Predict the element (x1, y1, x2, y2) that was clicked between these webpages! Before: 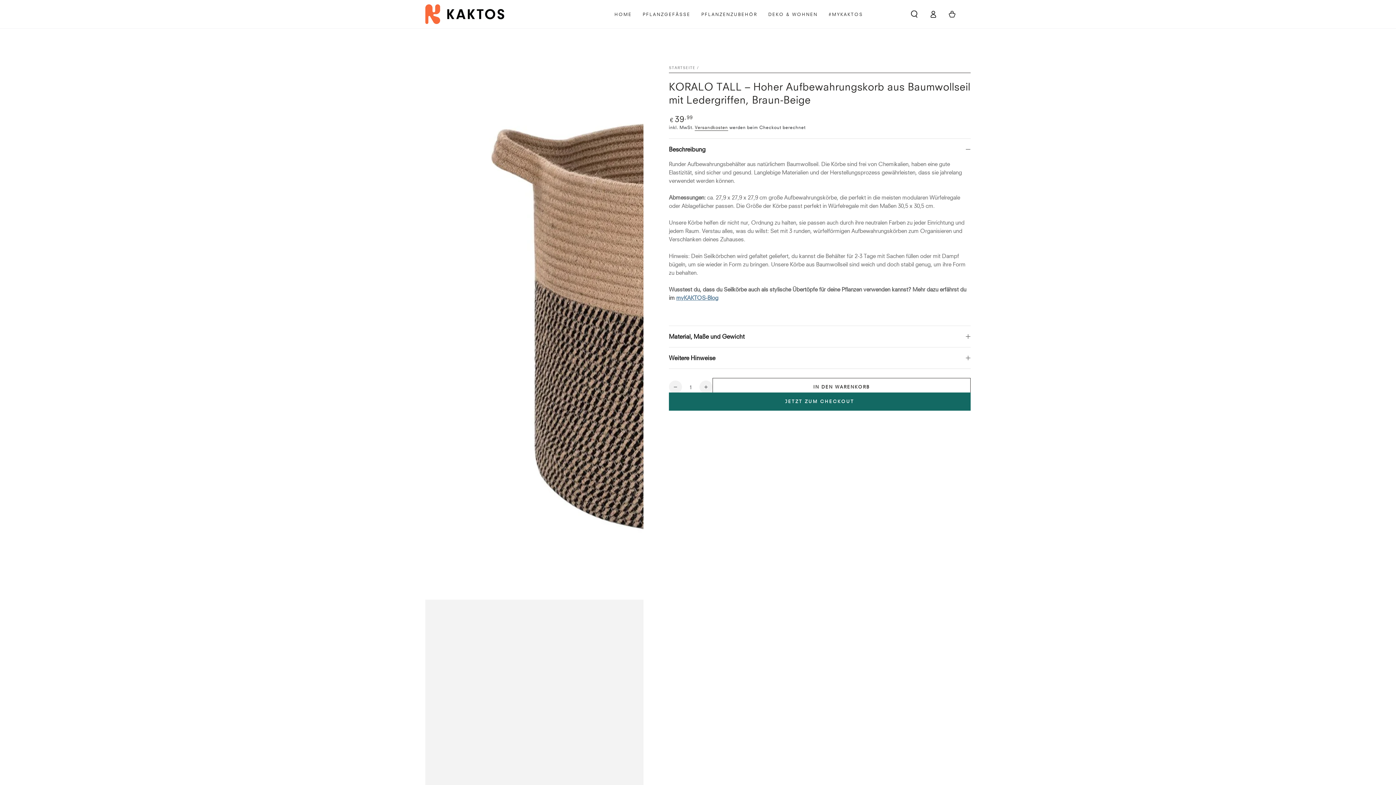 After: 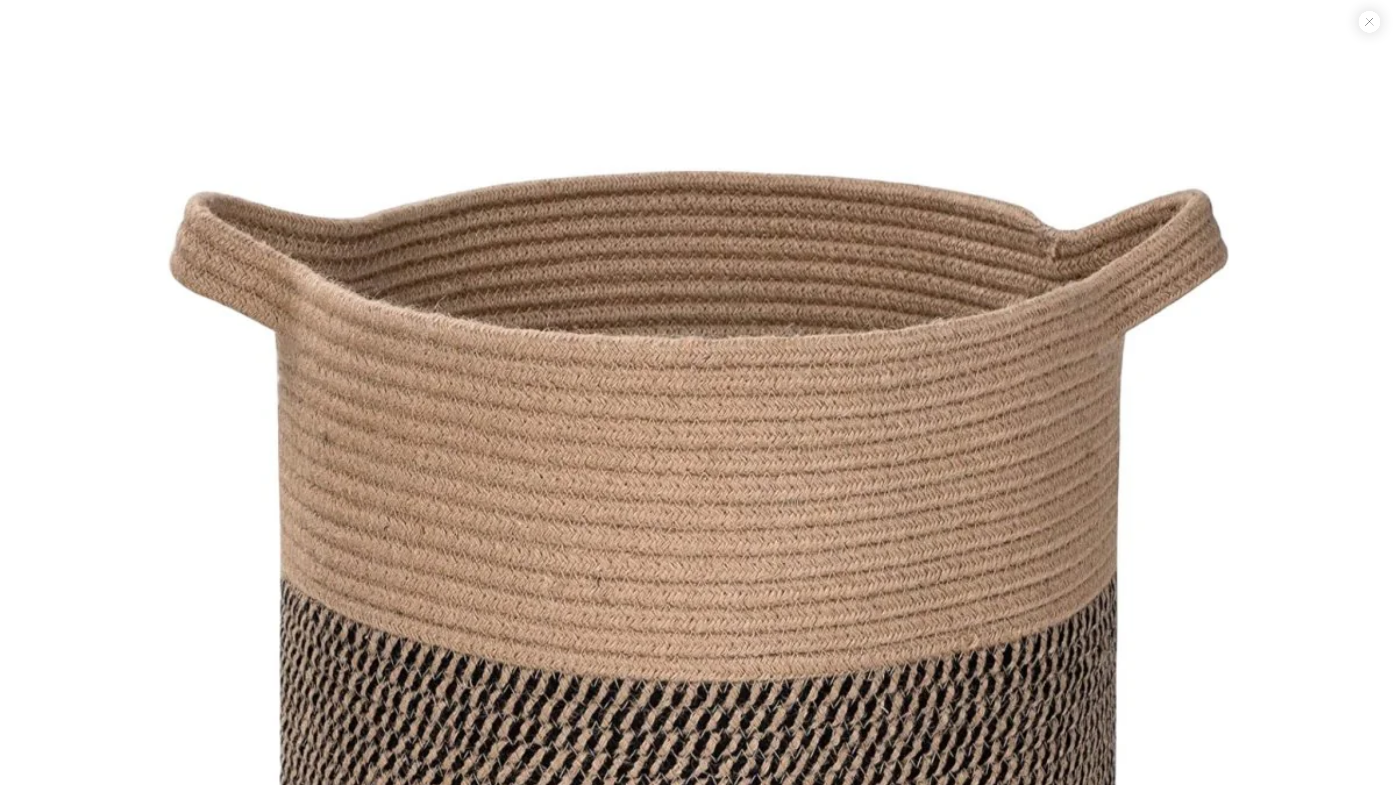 Action: bbox: (425, 54, 643, 821) label: Medien 1 in modal aufmachen